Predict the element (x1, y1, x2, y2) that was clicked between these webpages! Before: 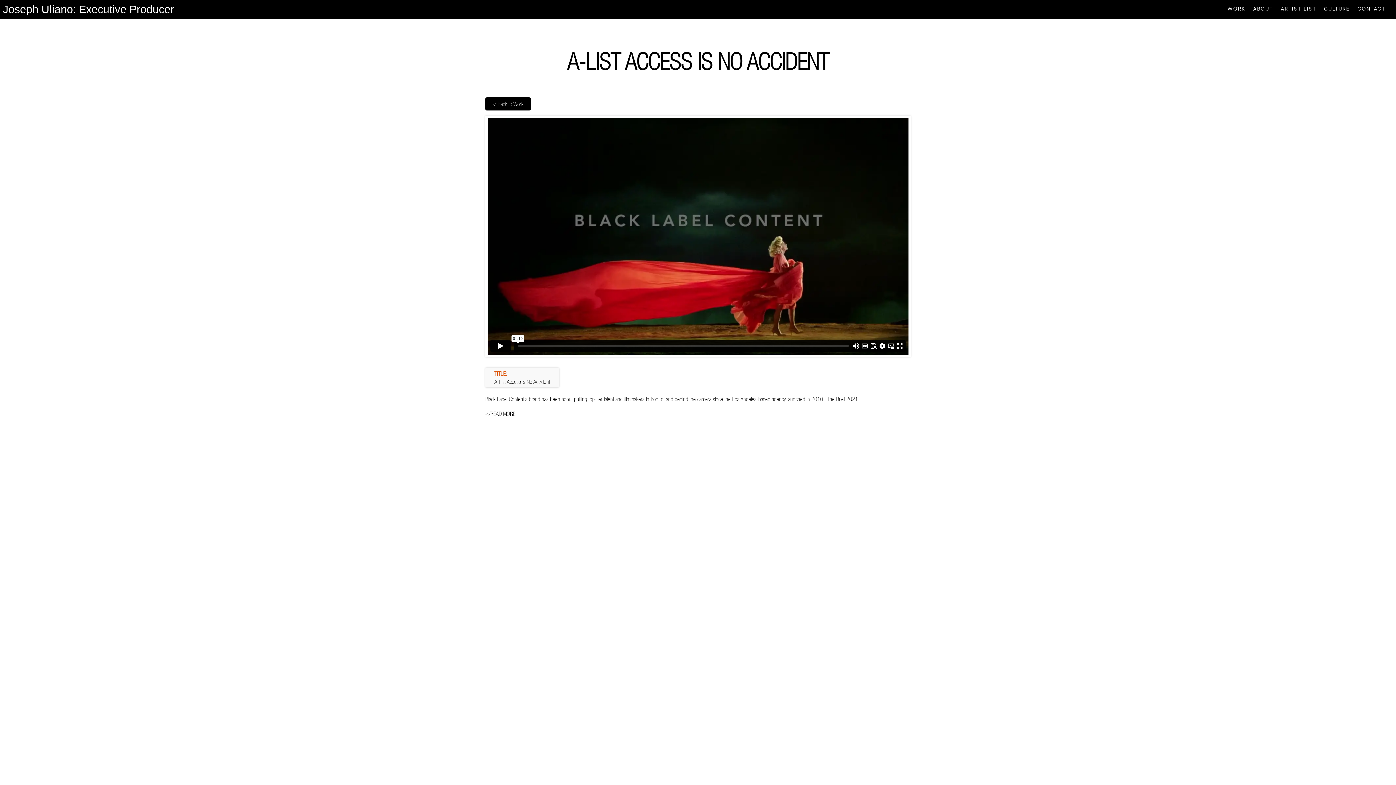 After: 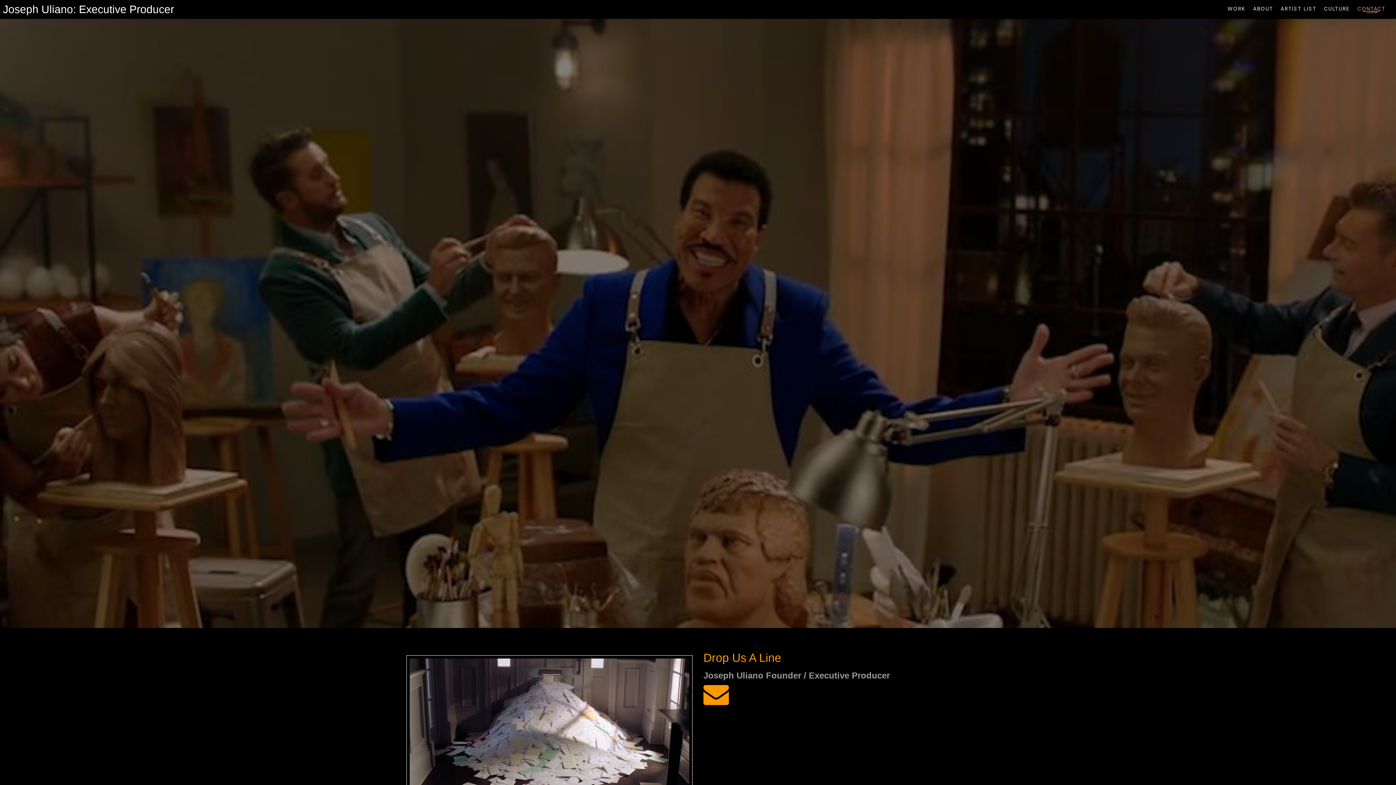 Action: label: CONTACT bbox: (1357, 0, 1385, 18)